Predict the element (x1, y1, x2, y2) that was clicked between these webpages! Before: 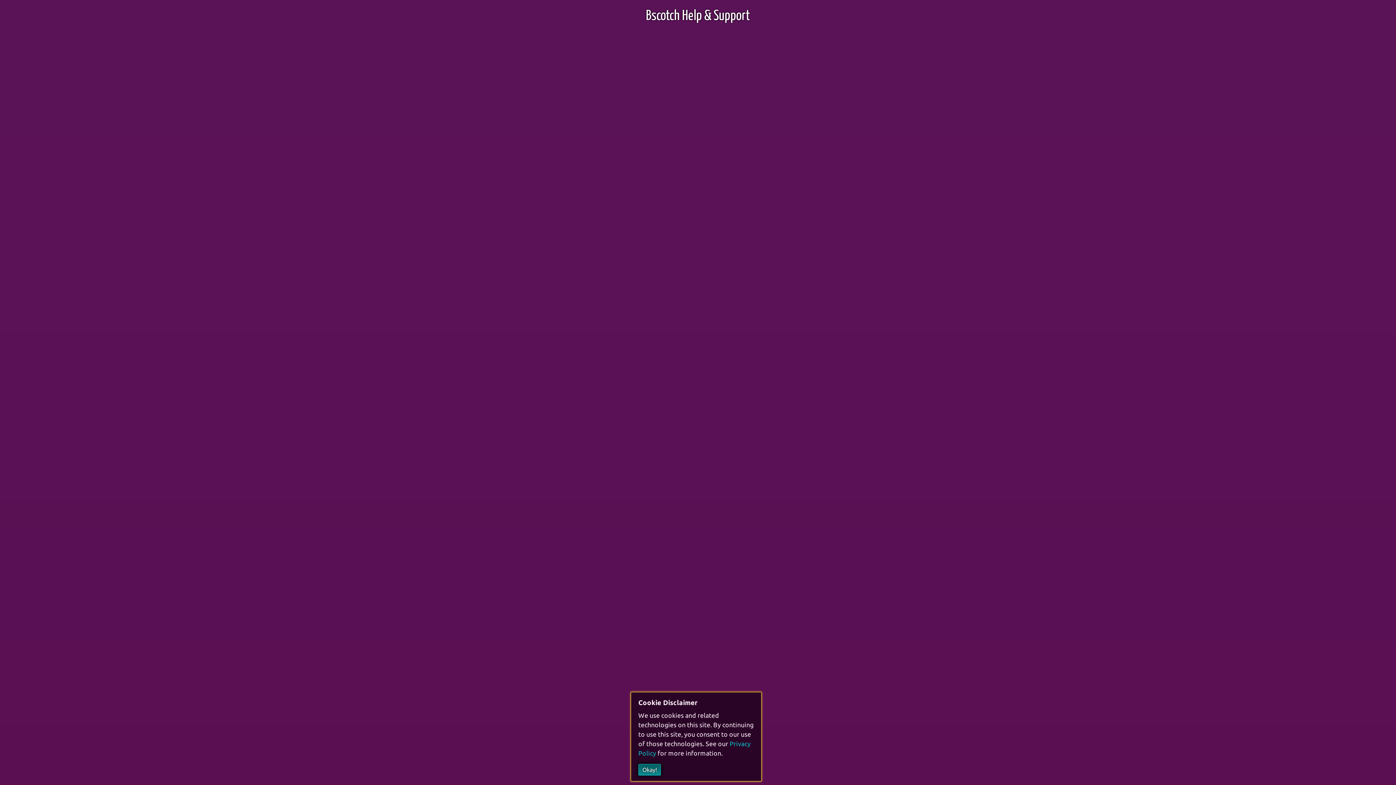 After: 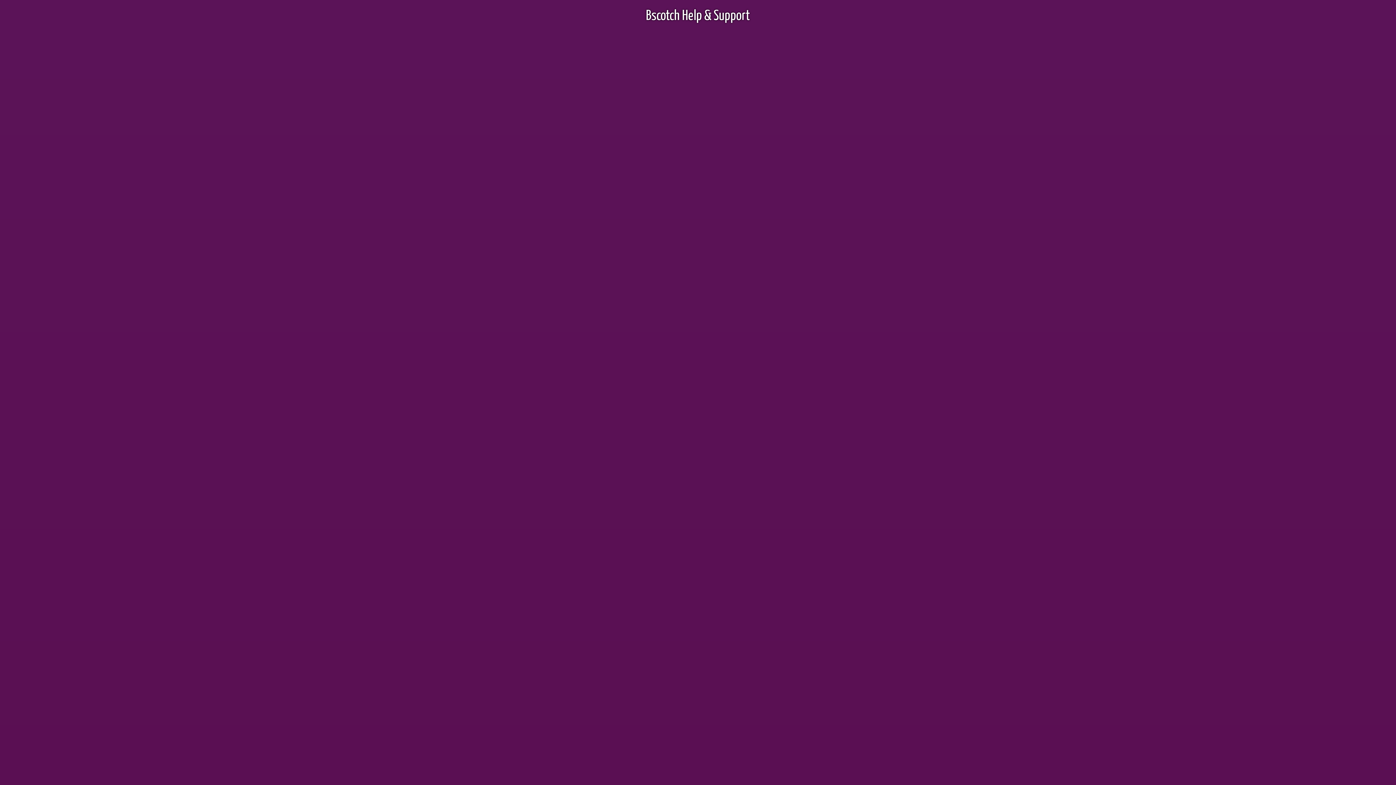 Action: bbox: (638, 764, 661, 776) label: Okay!